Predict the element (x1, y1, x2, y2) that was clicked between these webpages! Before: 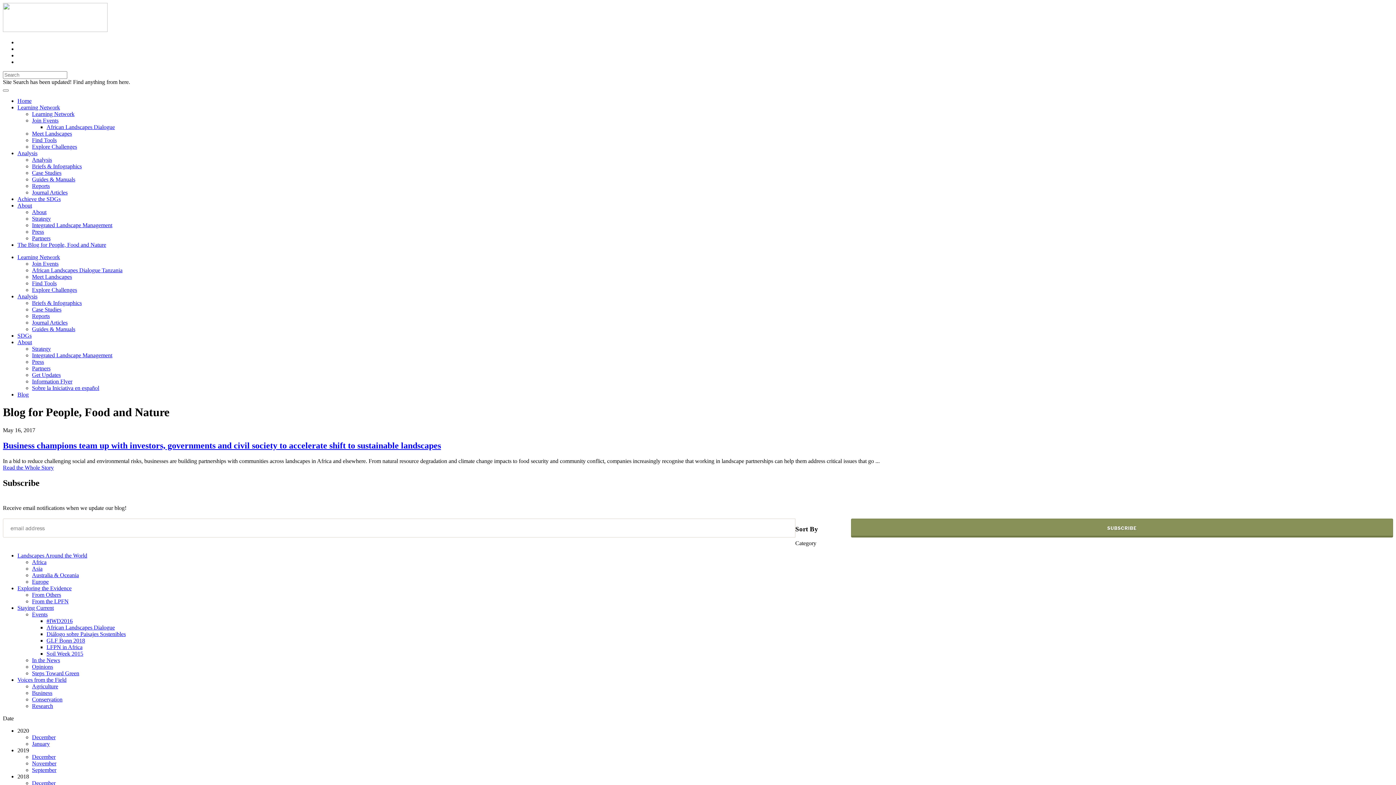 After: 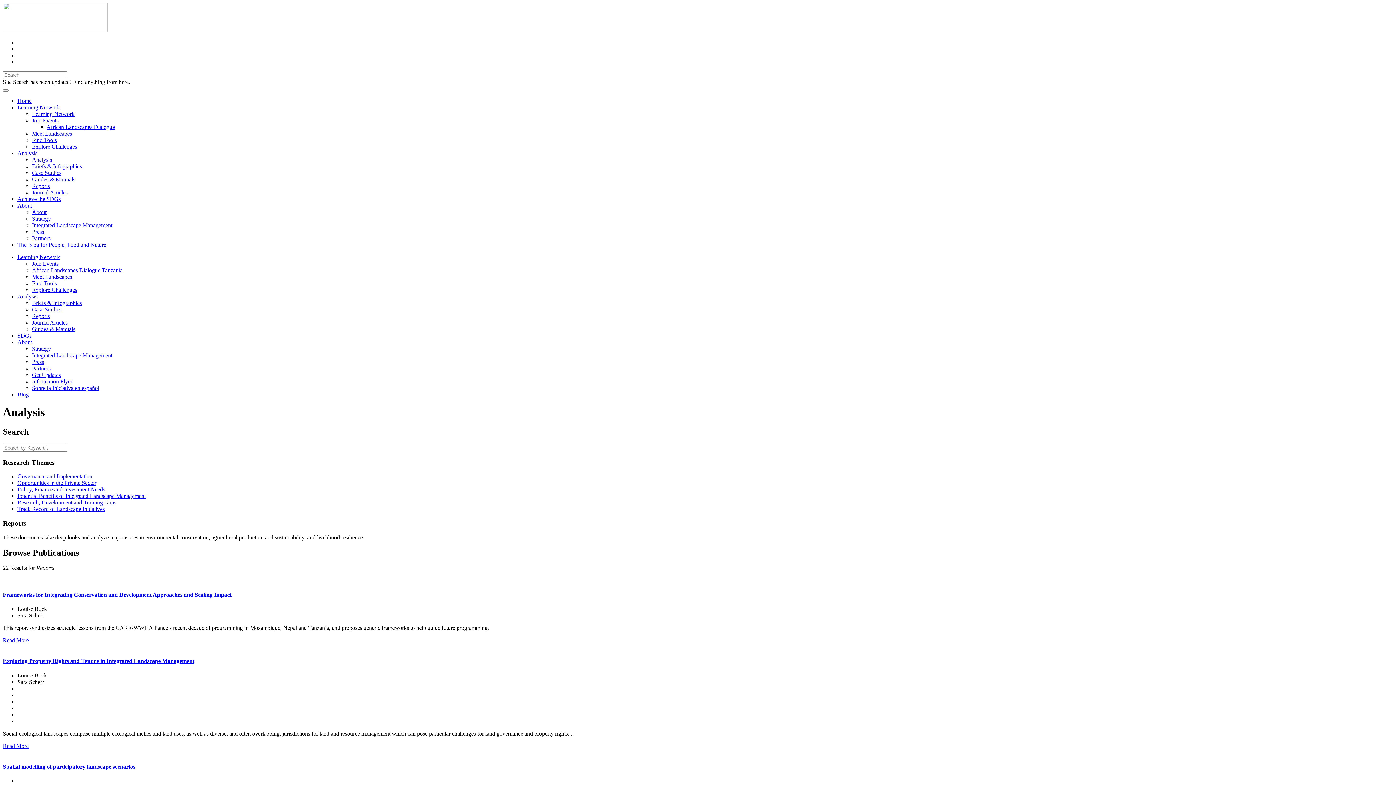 Action: bbox: (32, 313, 49, 319) label: Reports